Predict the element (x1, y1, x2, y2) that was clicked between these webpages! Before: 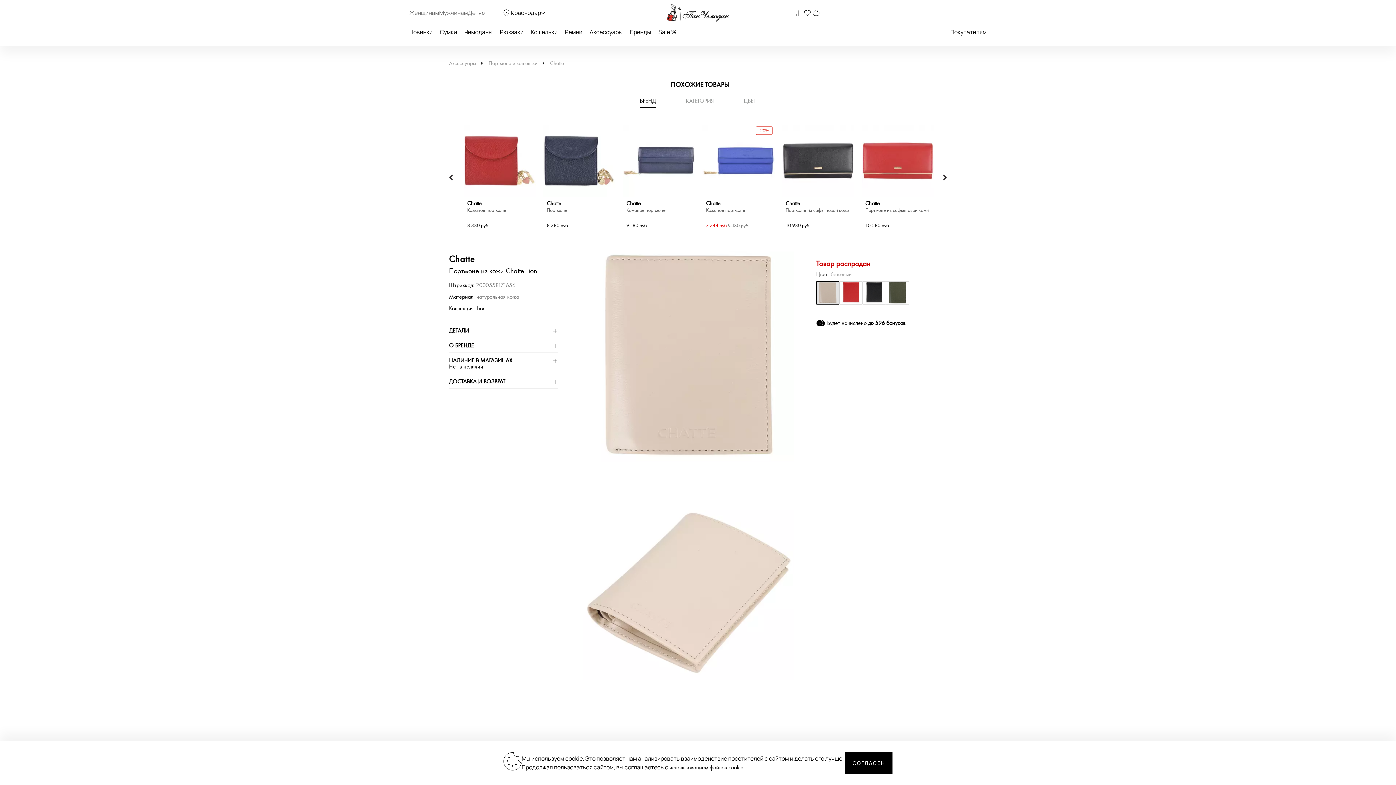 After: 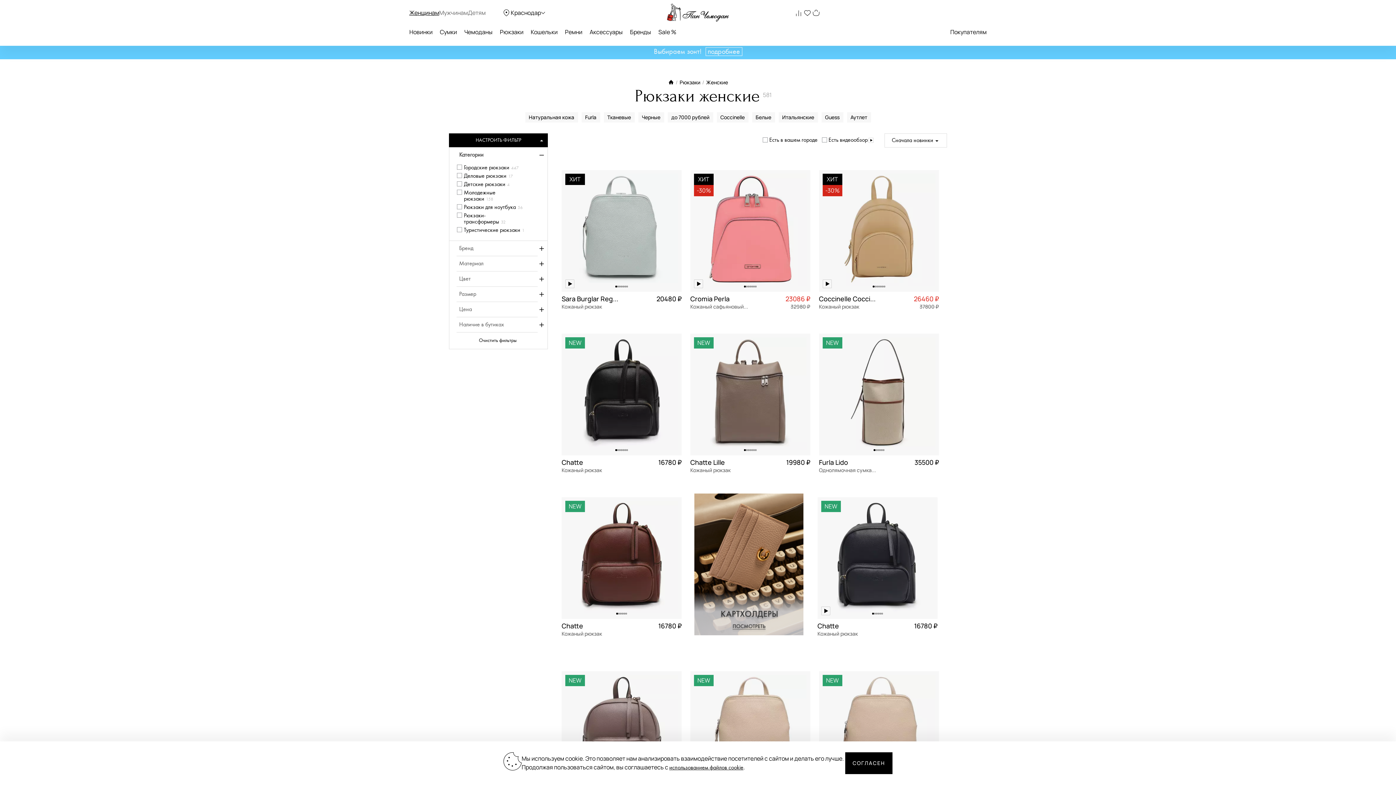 Action: label: Рюкзаки bbox: (500, 28, 523, 36)